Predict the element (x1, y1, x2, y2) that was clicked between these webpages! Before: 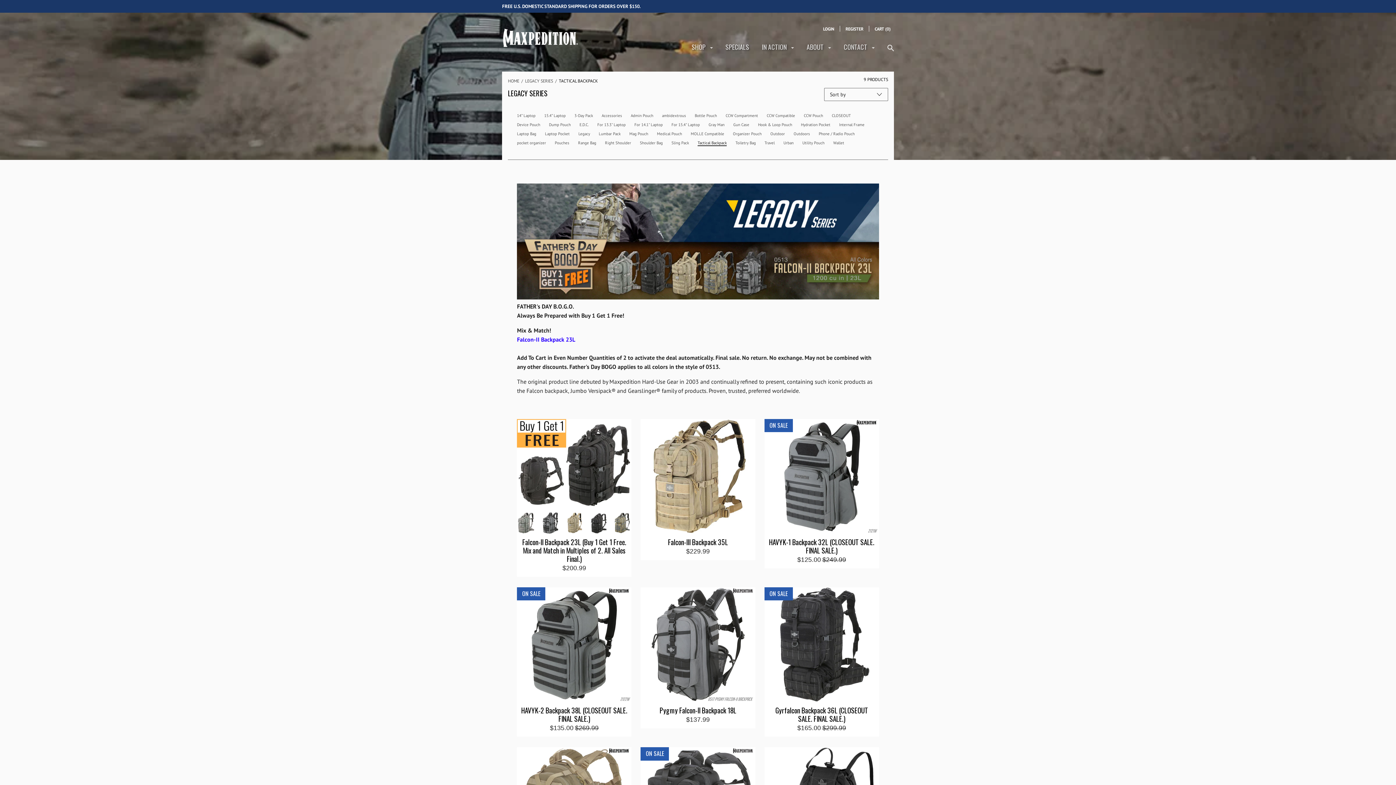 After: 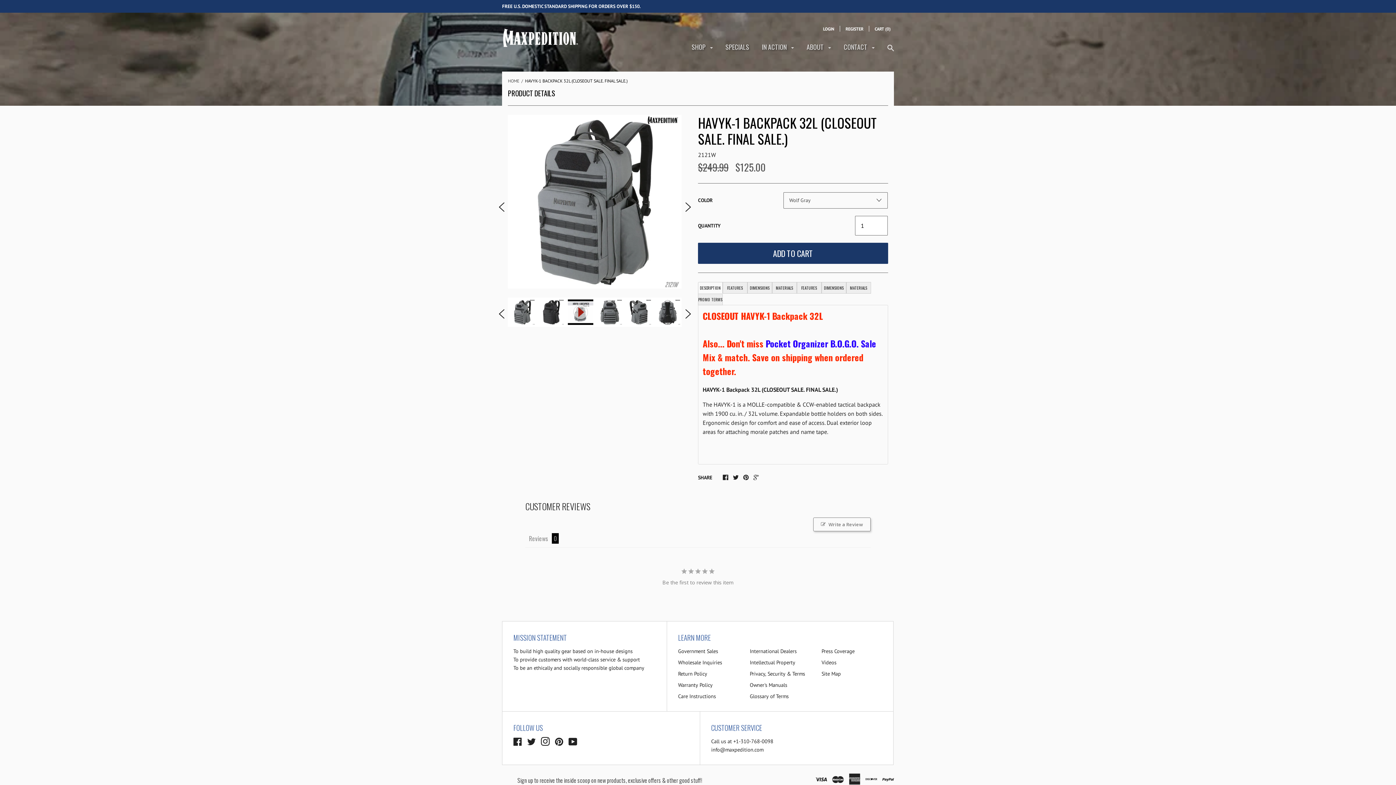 Action: label: HAVYK-1 Backpack 32L (CLOSEOUT SALE. FINAL SALE.) bbox: (768, 538, 875, 554)